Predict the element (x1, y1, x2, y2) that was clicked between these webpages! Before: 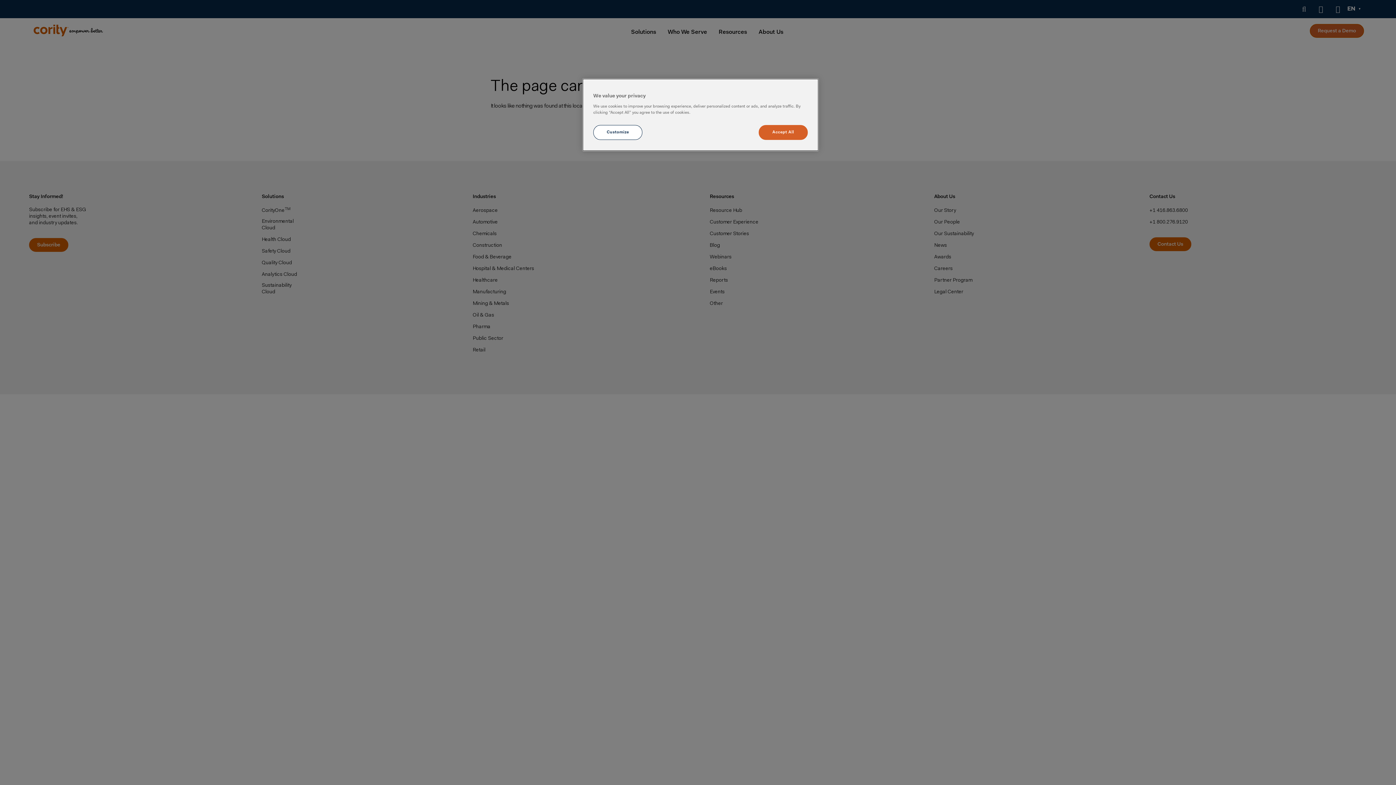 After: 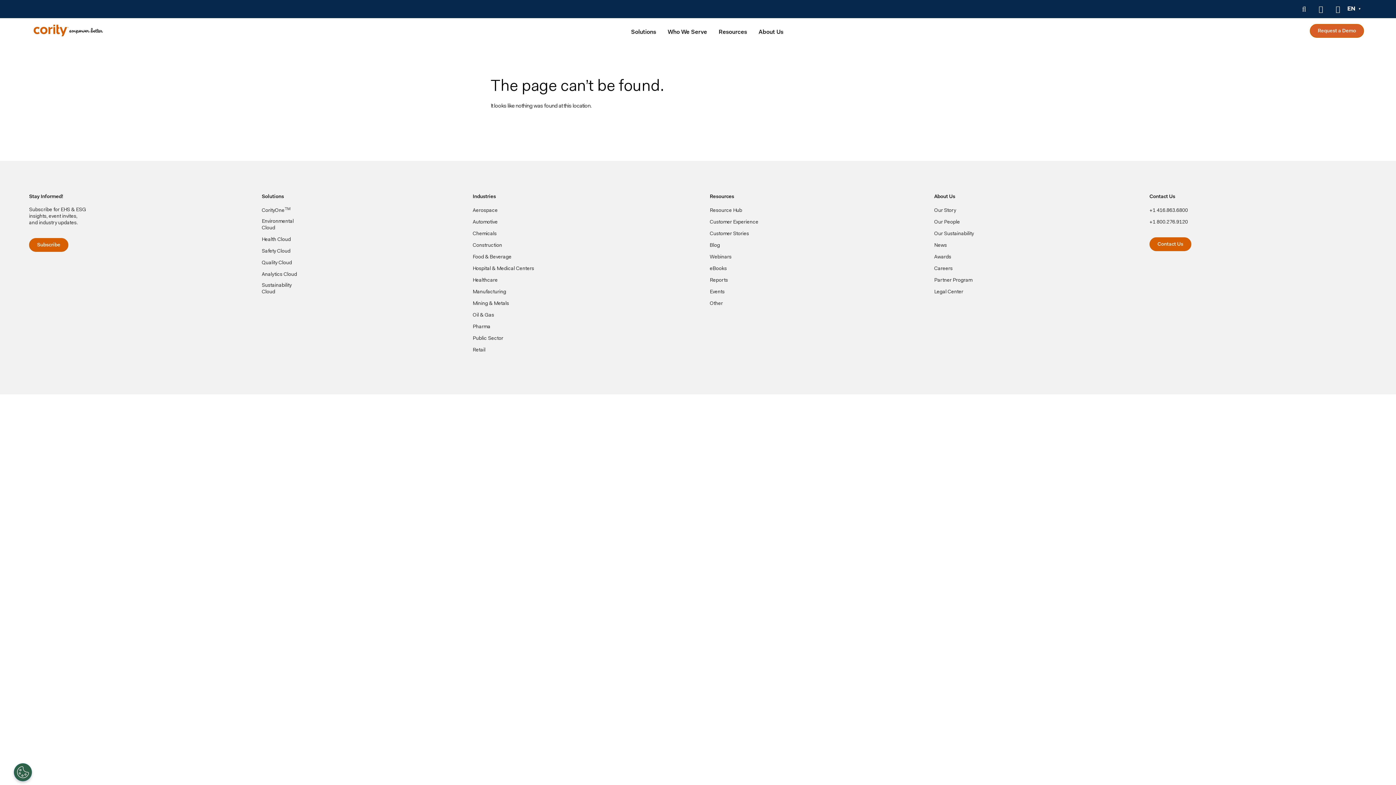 Action: label: Accept All bbox: (758, 125, 808, 140)